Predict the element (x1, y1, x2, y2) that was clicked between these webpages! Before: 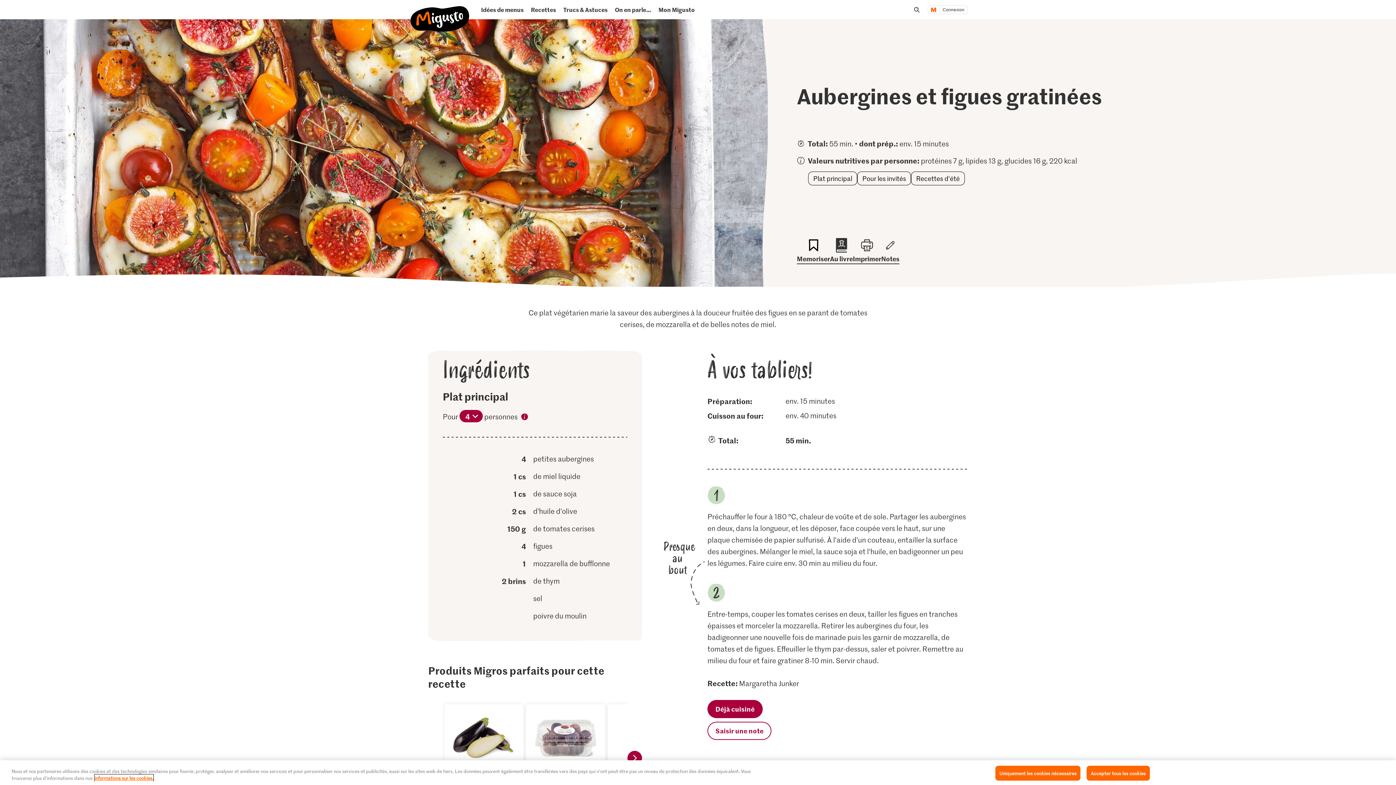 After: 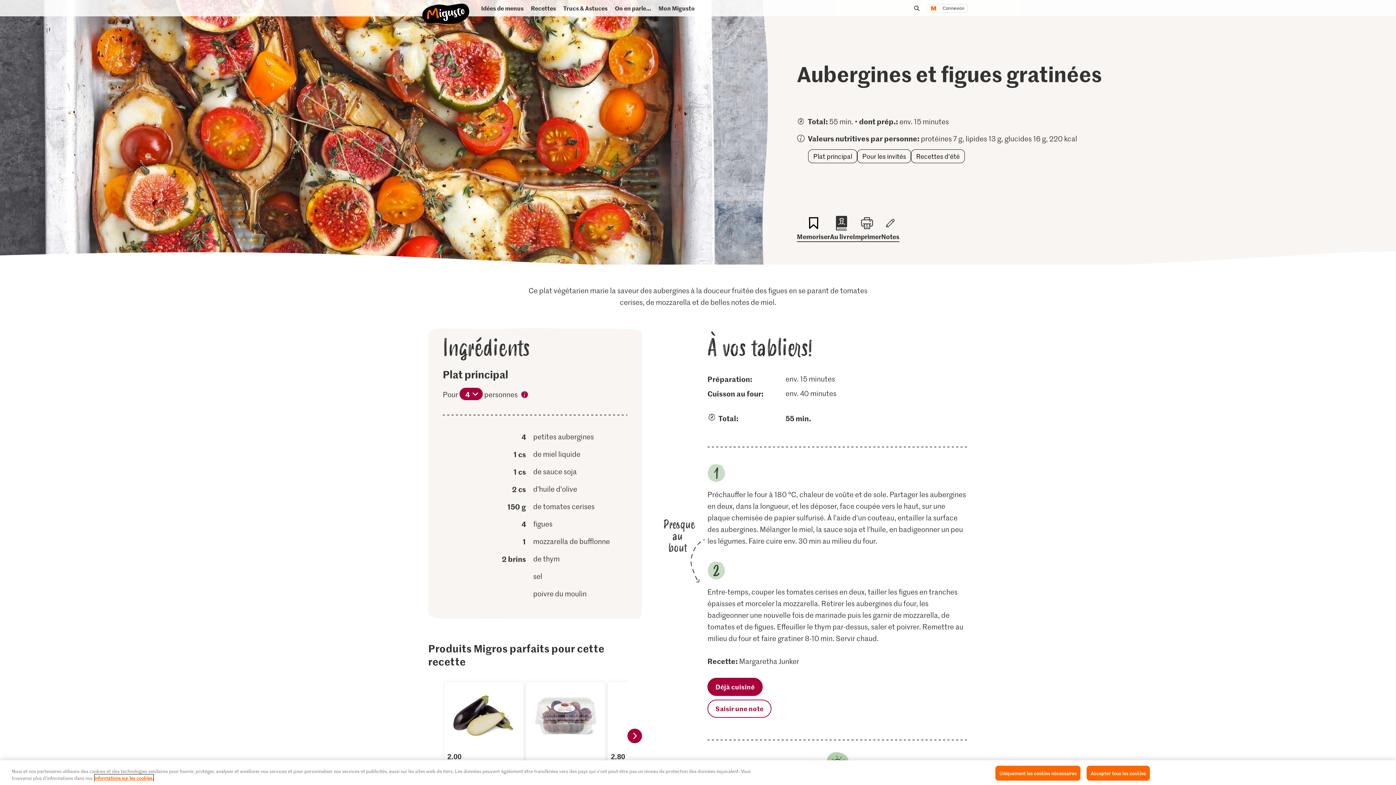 Action: label: Figues bleues  bbox: (529, 708, 602, 807)